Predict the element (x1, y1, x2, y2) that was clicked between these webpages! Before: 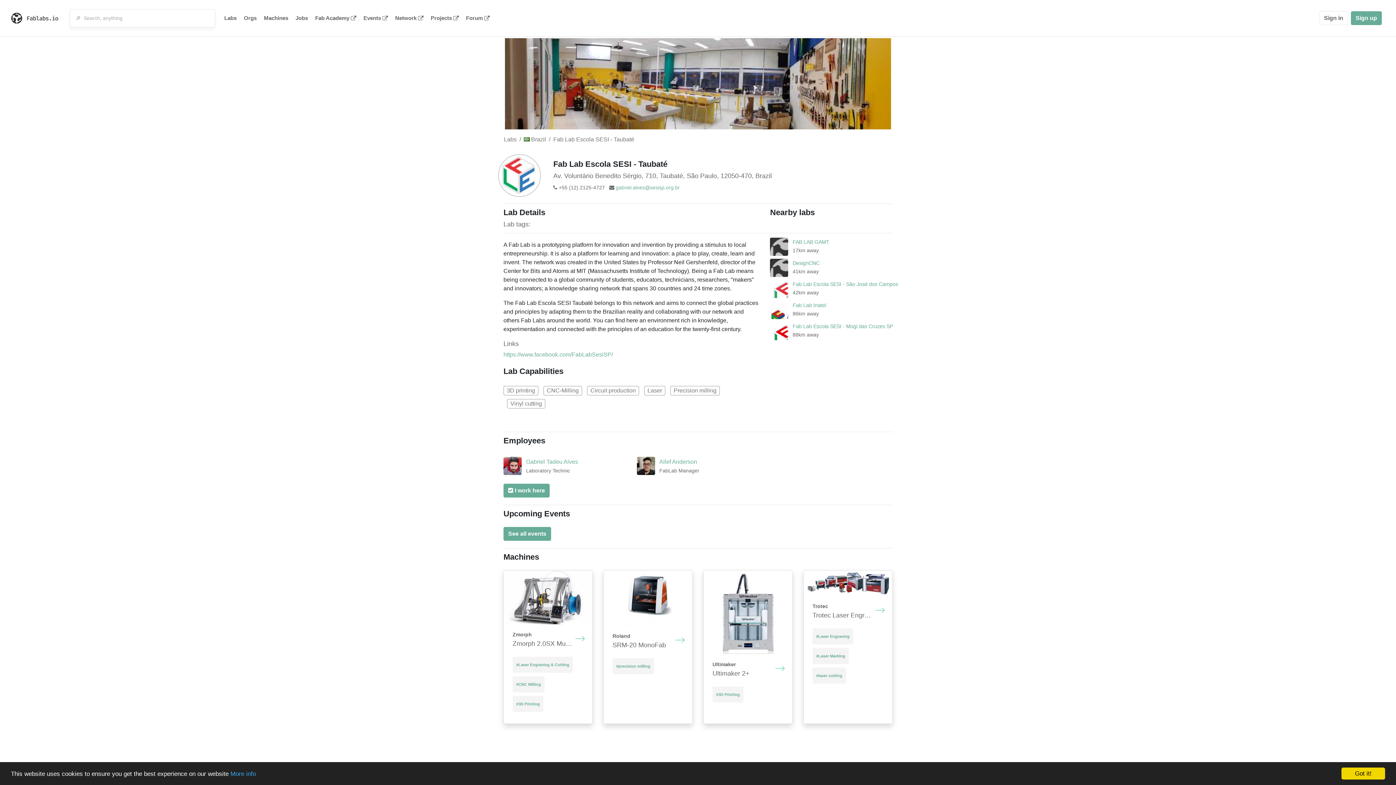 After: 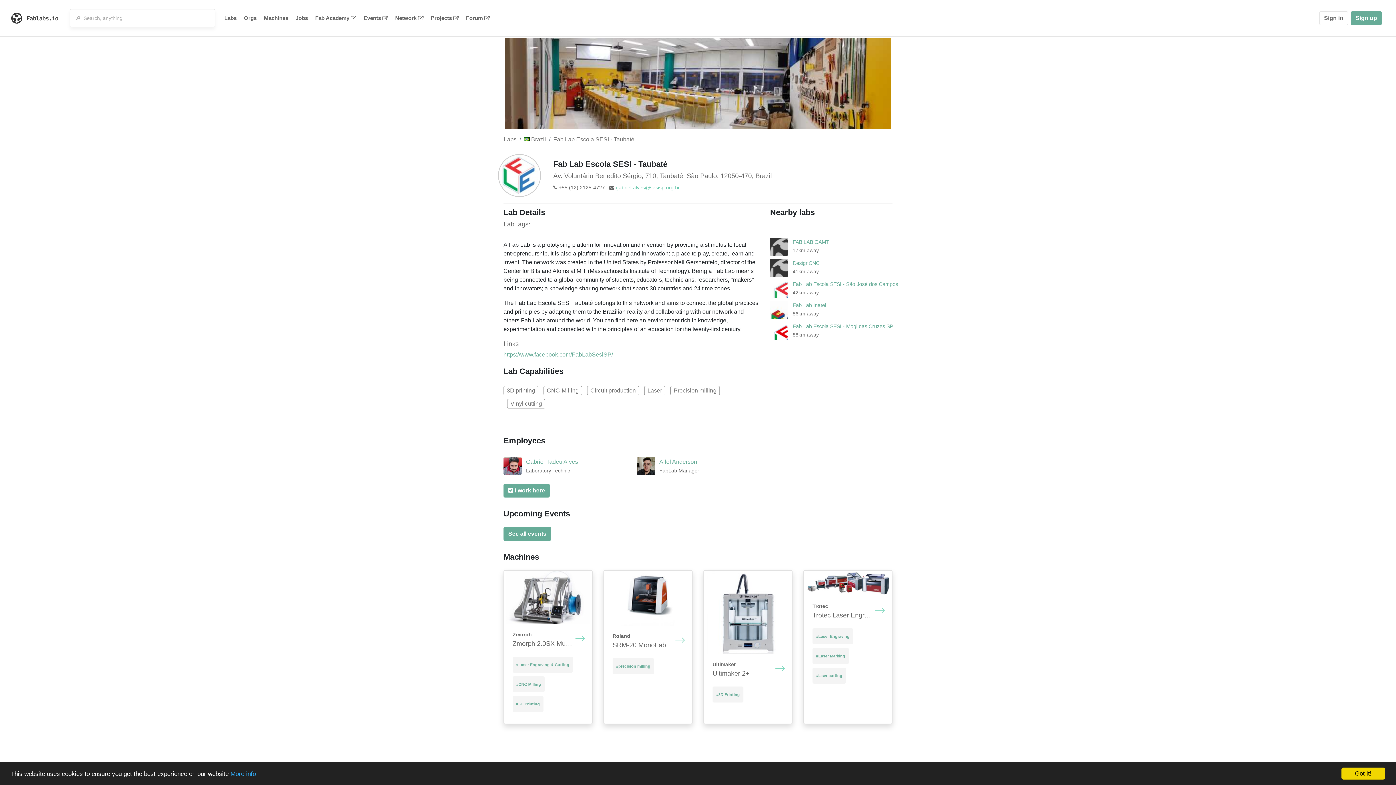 Action: label: gabriel.alves@sesisp.org.br bbox: (616, 184, 680, 190)